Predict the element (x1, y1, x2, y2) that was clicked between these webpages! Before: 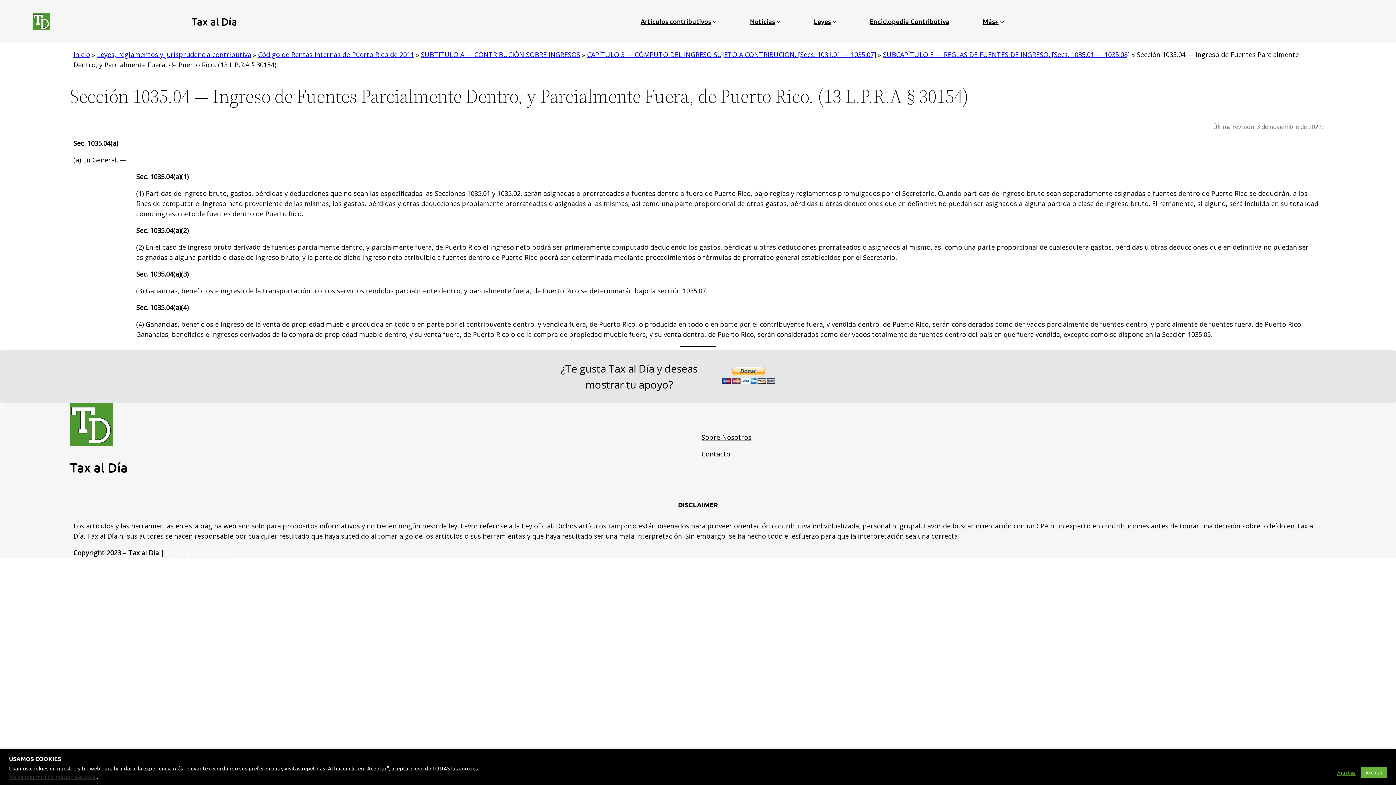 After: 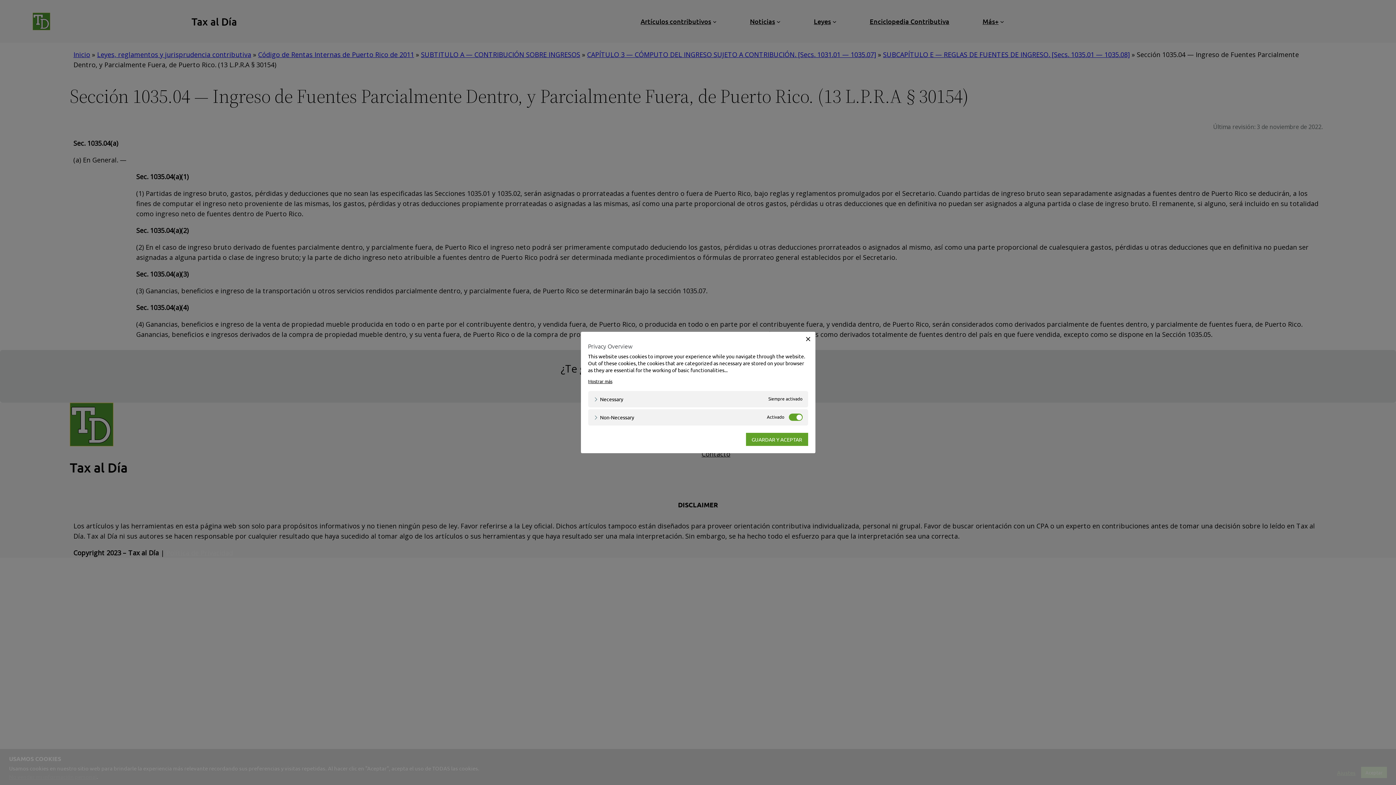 Action: bbox: (1337, 769, 1356, 776) label: Ajustes